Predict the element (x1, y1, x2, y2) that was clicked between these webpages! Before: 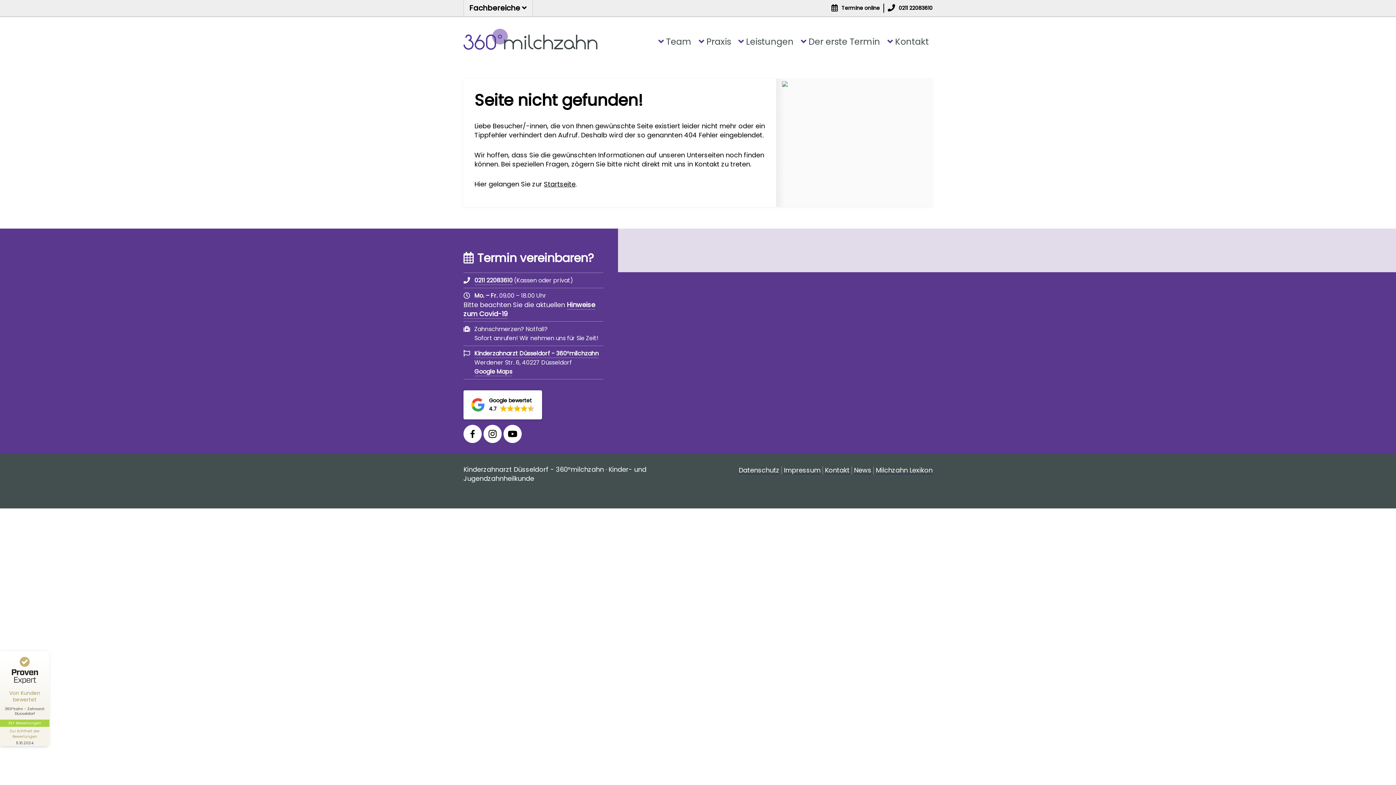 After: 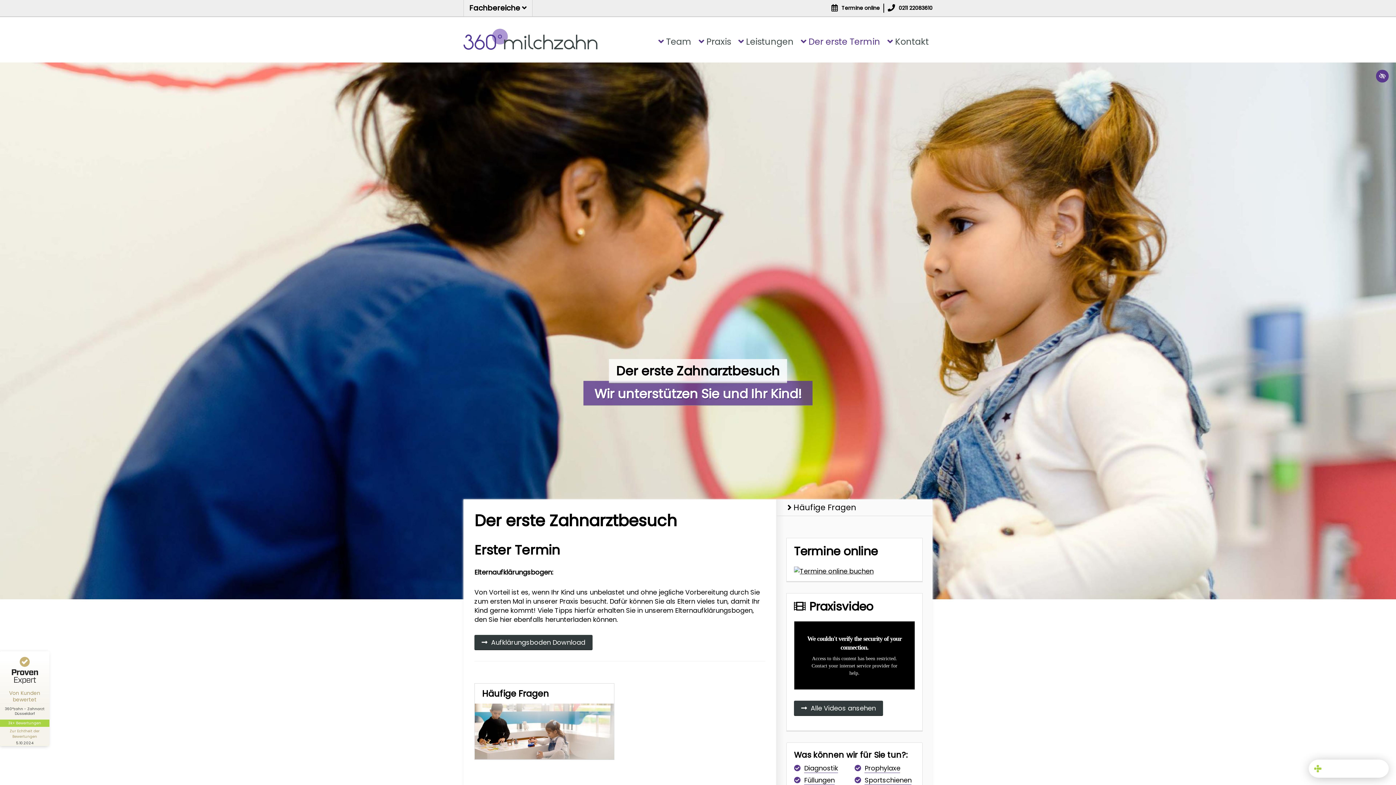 Action: label: Der erste Termin bbox: (801, 37, 880, 46)